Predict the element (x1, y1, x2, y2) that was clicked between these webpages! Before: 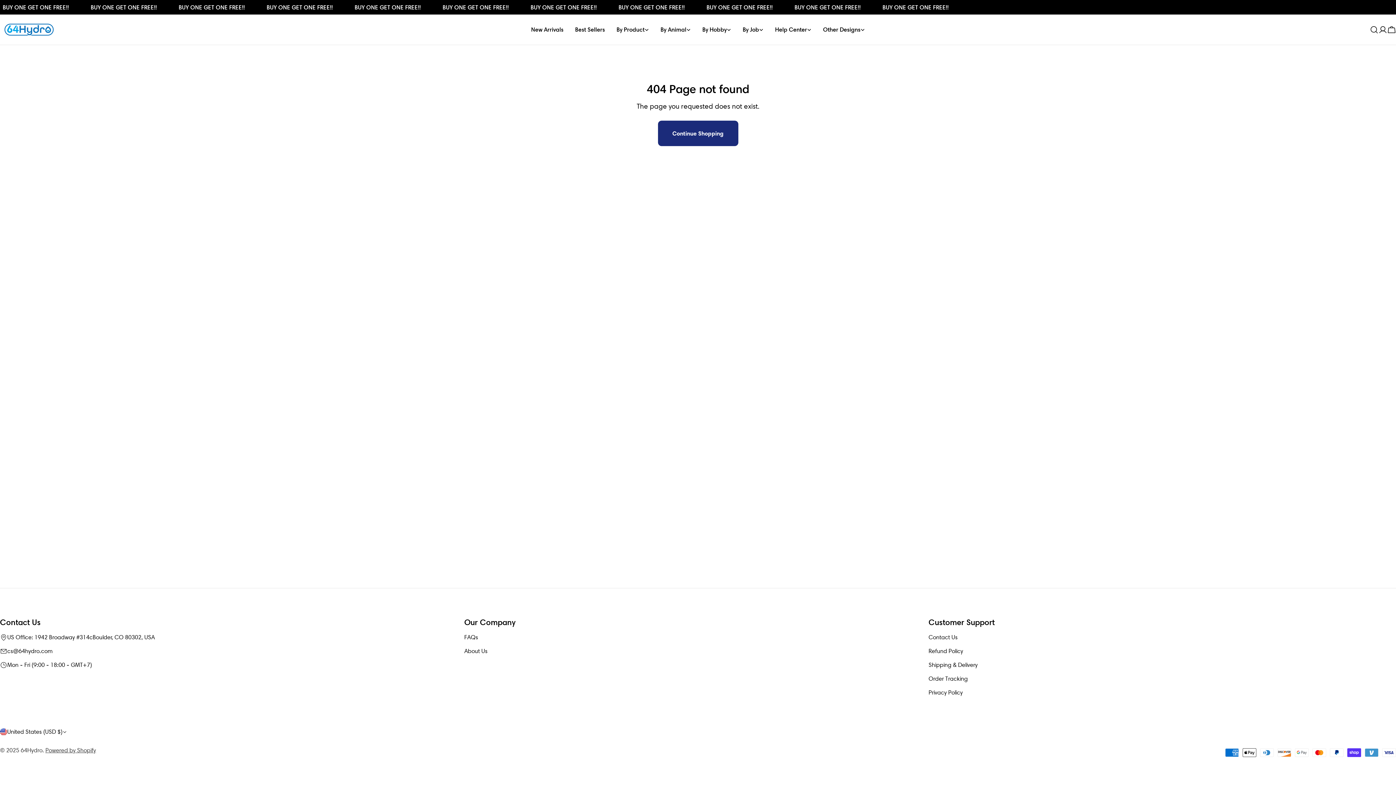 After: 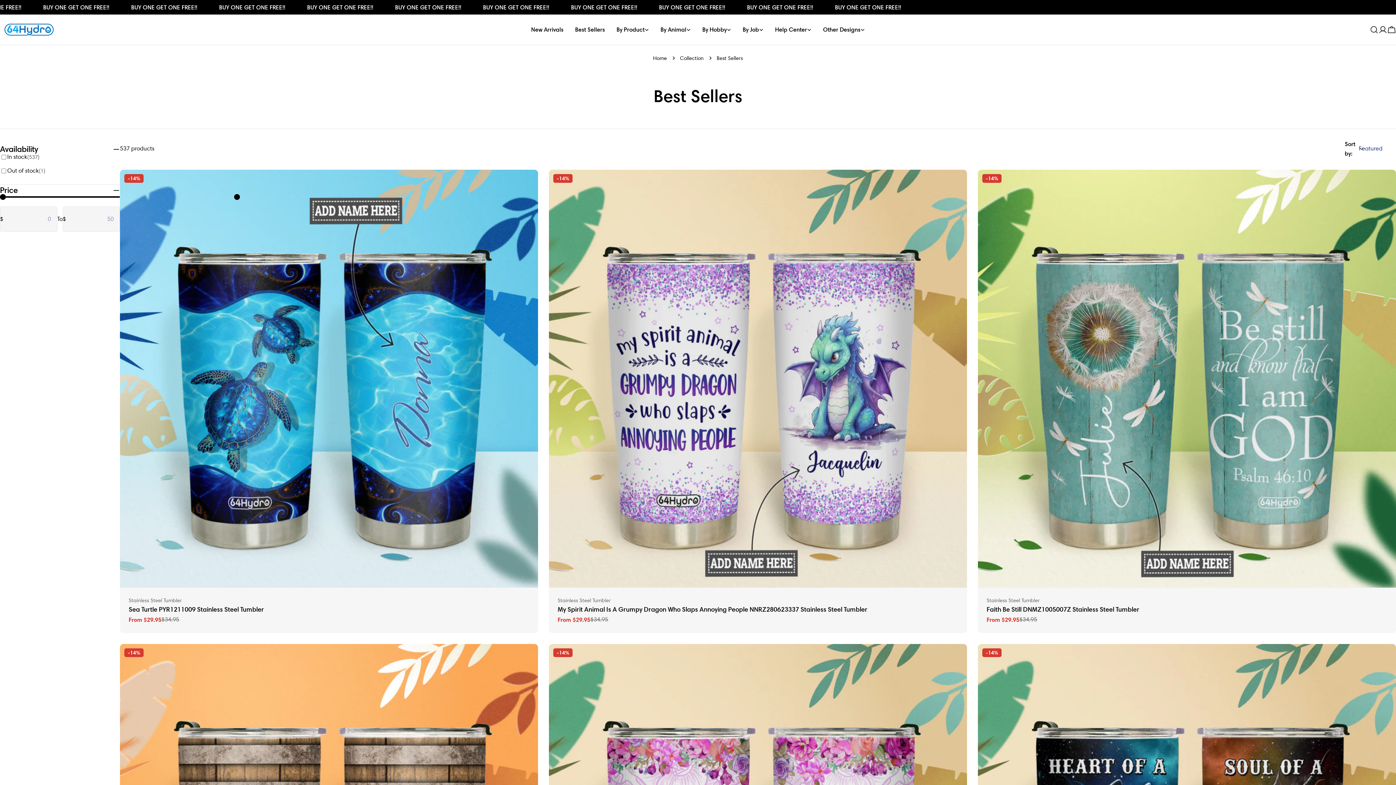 Action: label: Best Sellers bbox: (569, 25, 610, 34)